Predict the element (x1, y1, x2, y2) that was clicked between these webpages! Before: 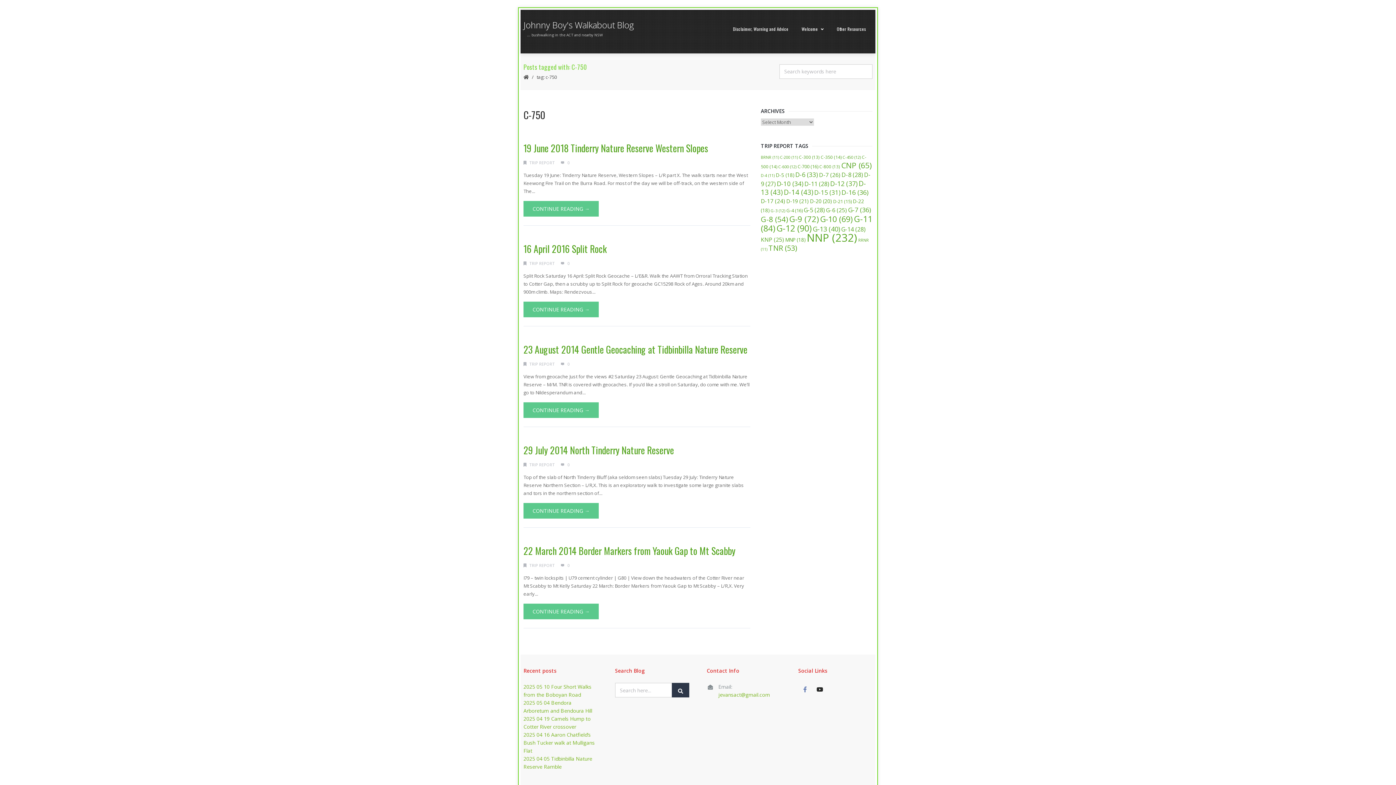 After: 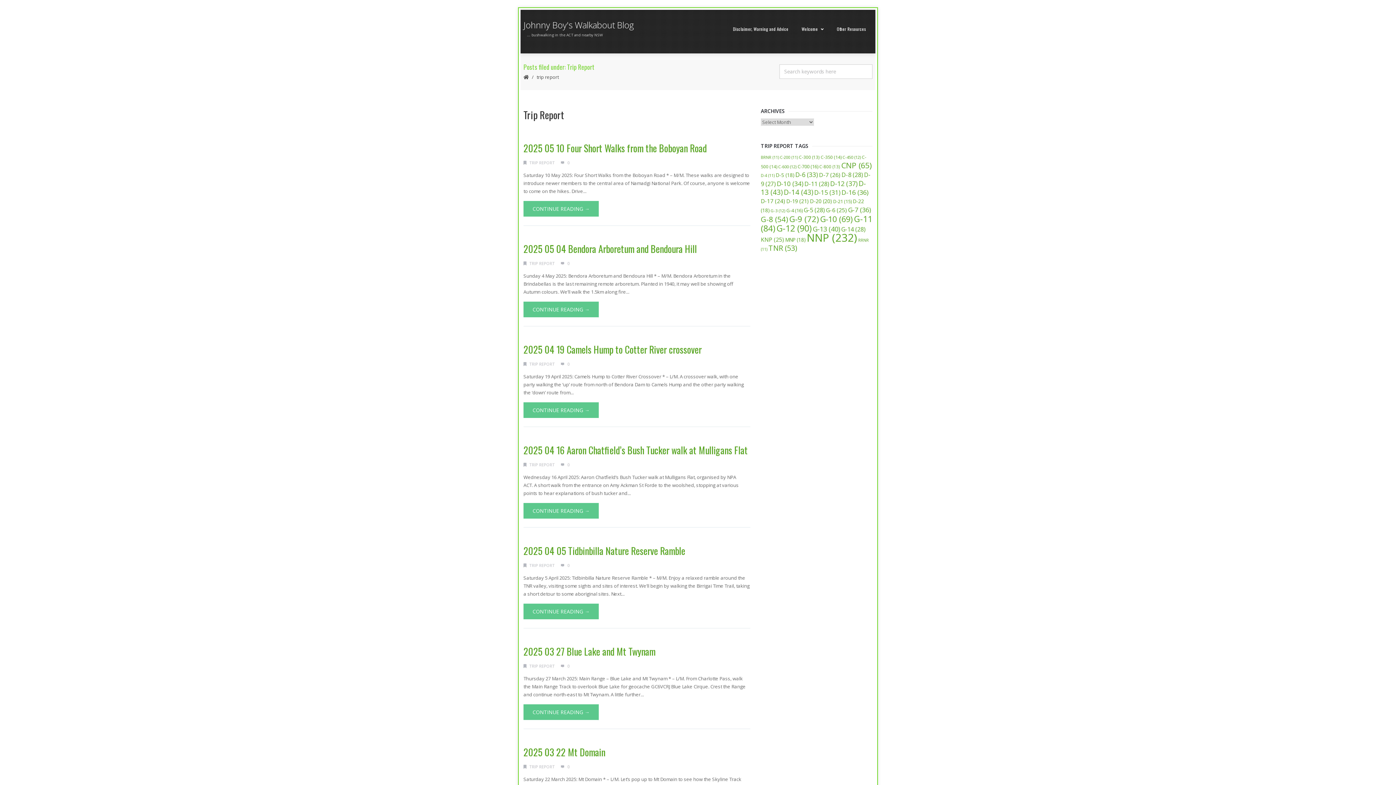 Action: label: TRIP REPORT bbox: (529, 462, 554, 467)